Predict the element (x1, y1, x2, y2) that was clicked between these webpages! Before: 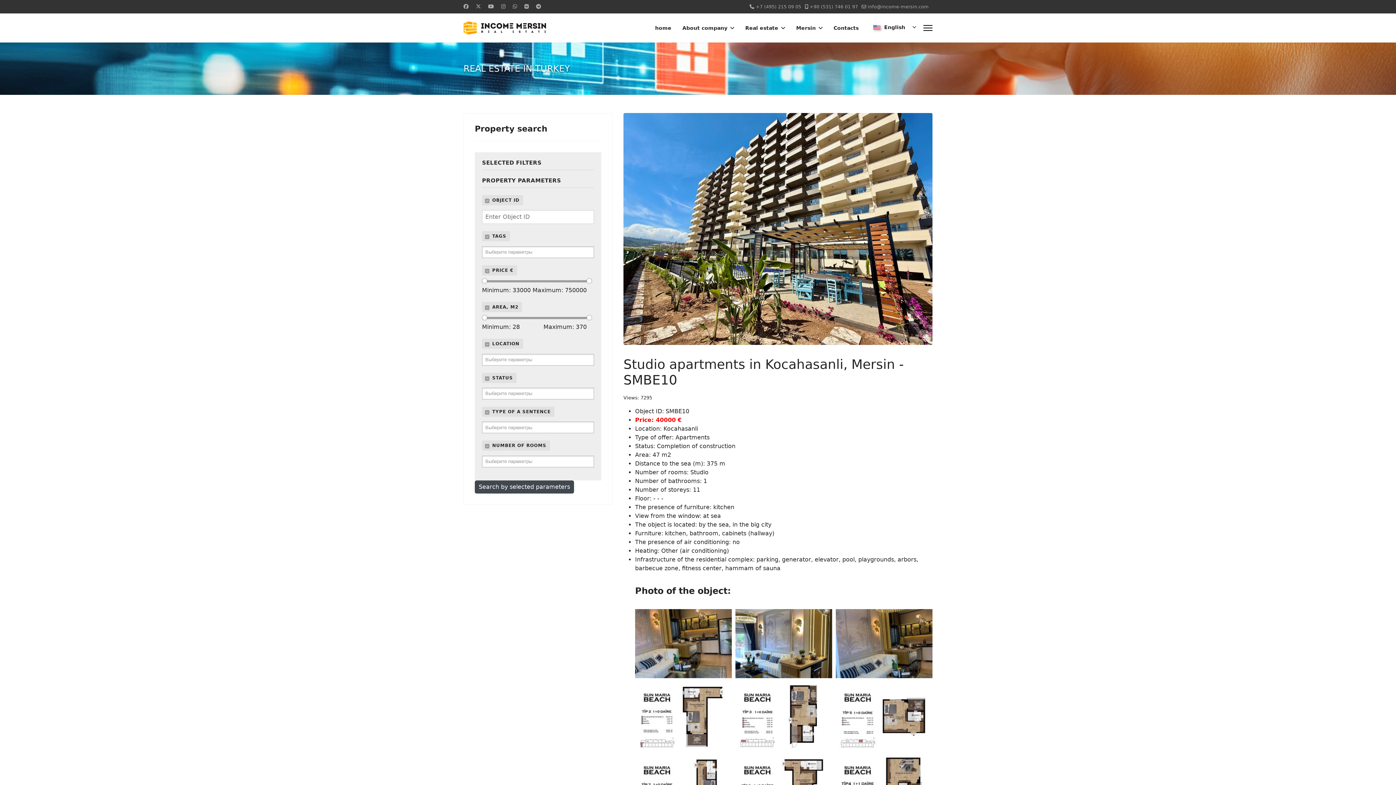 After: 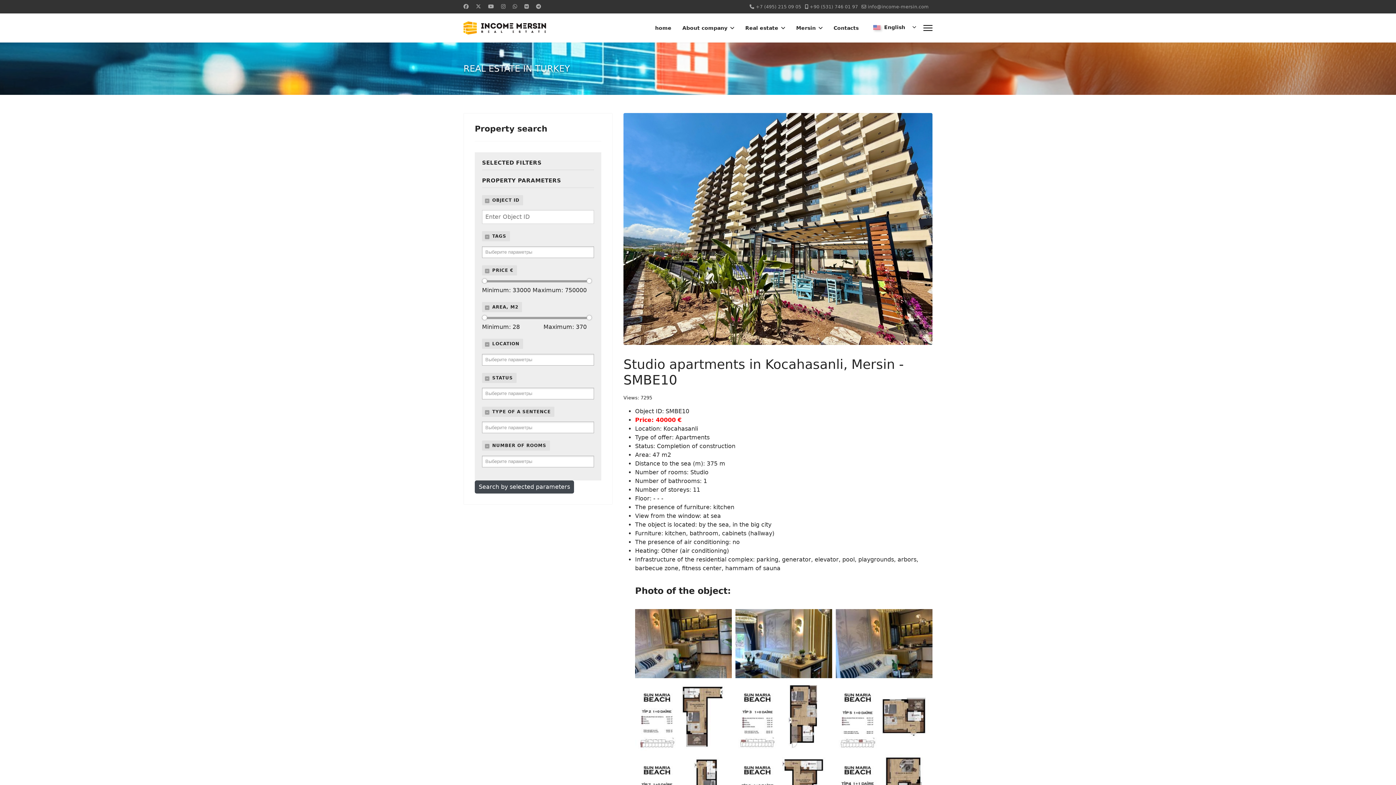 Action: bbox: (488, 3, 494, 9) label: Youtube